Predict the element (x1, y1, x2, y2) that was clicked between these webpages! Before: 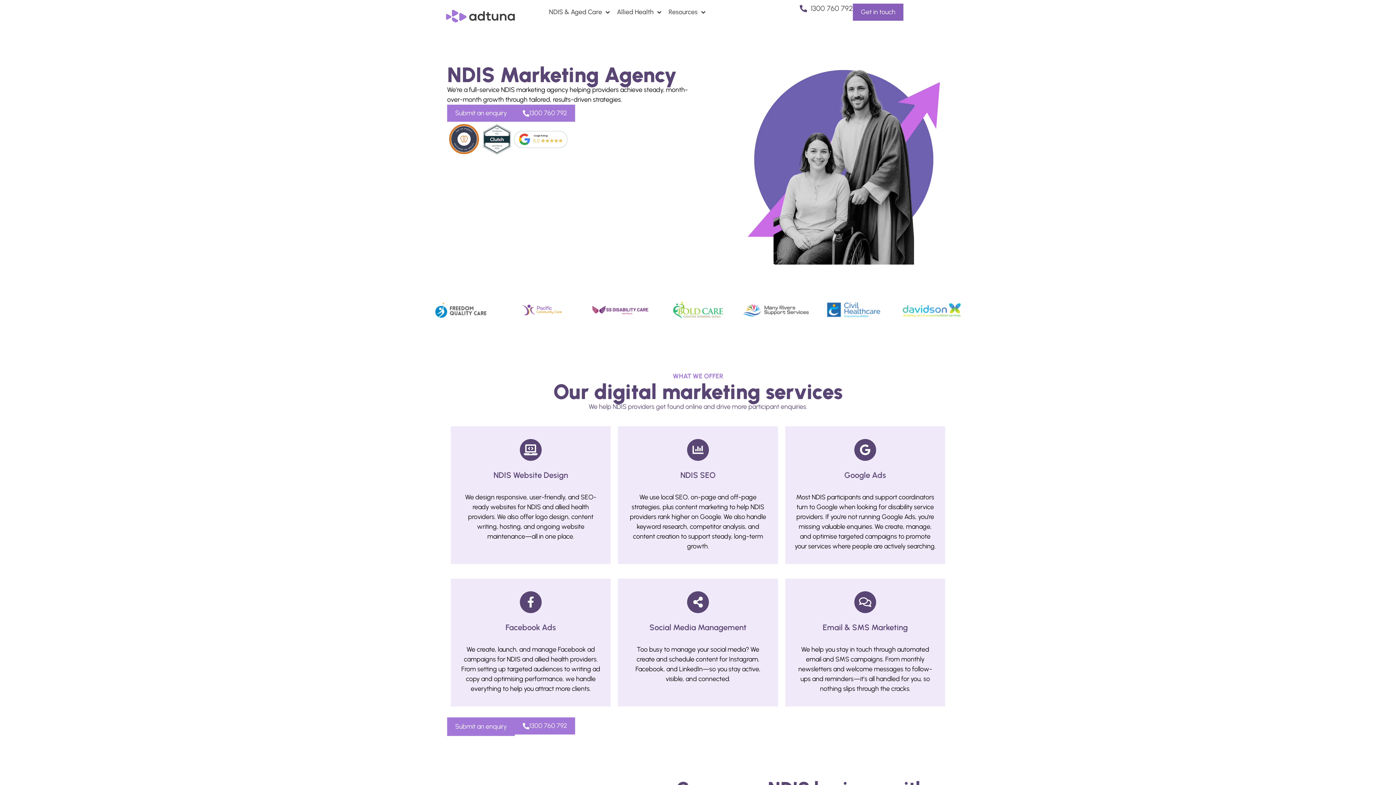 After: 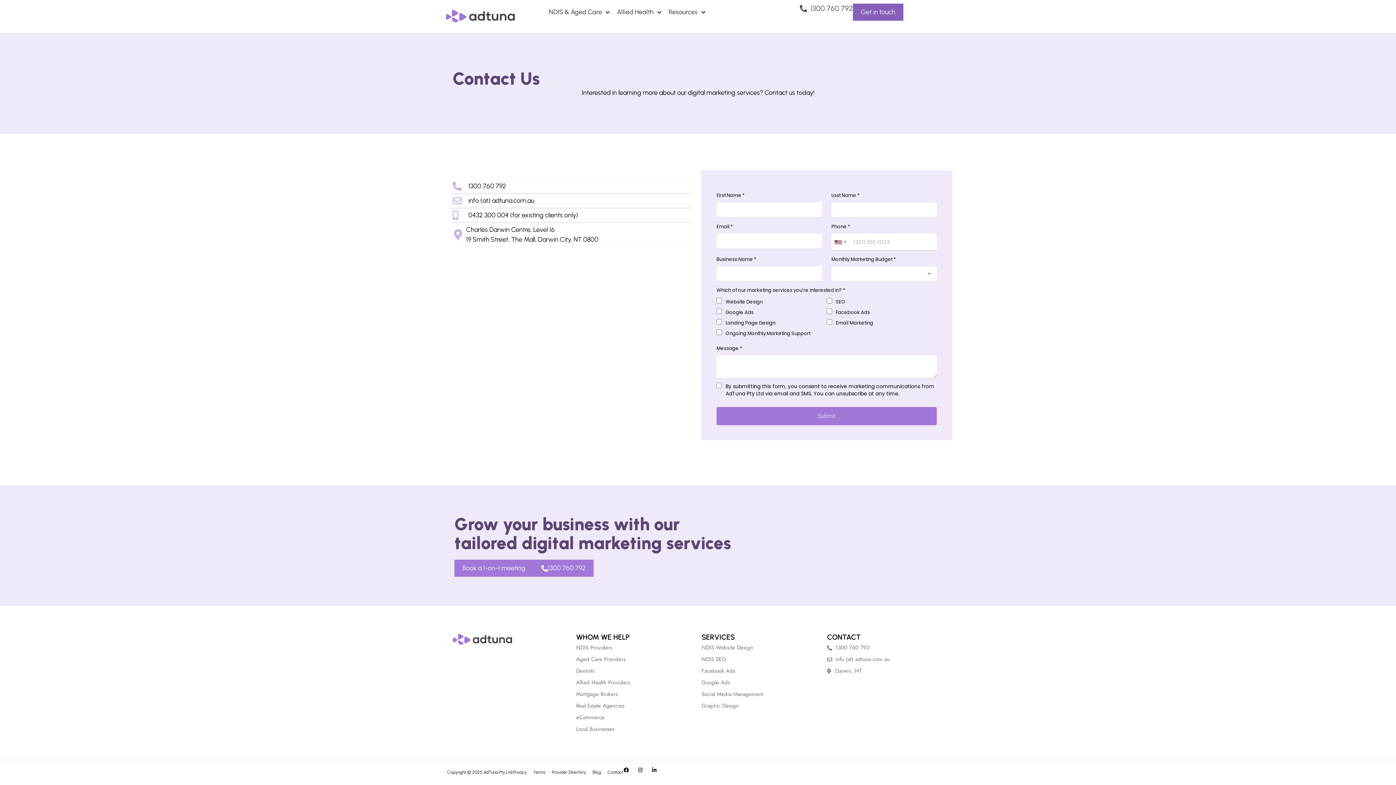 Action: label: Get in touch bbox: (853, 3, 903, 20)